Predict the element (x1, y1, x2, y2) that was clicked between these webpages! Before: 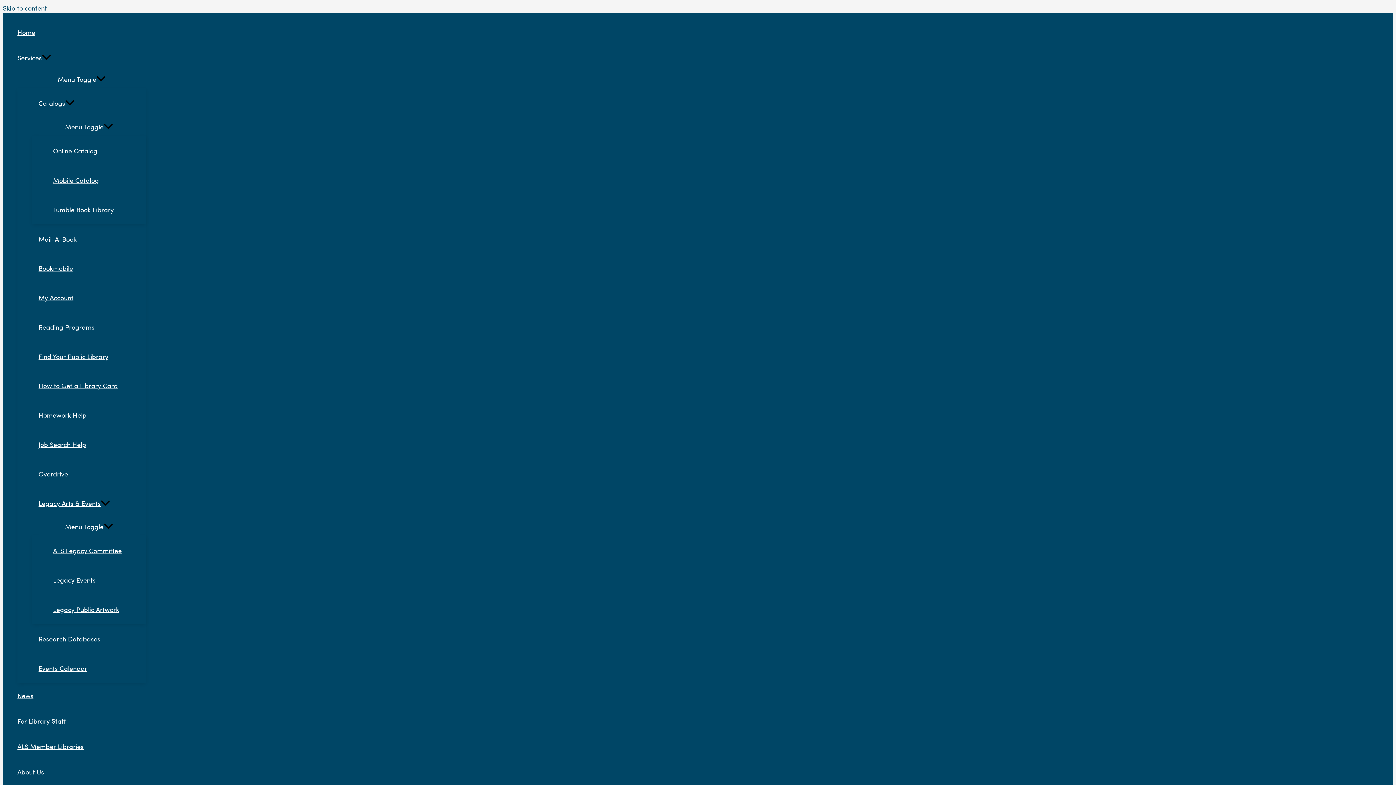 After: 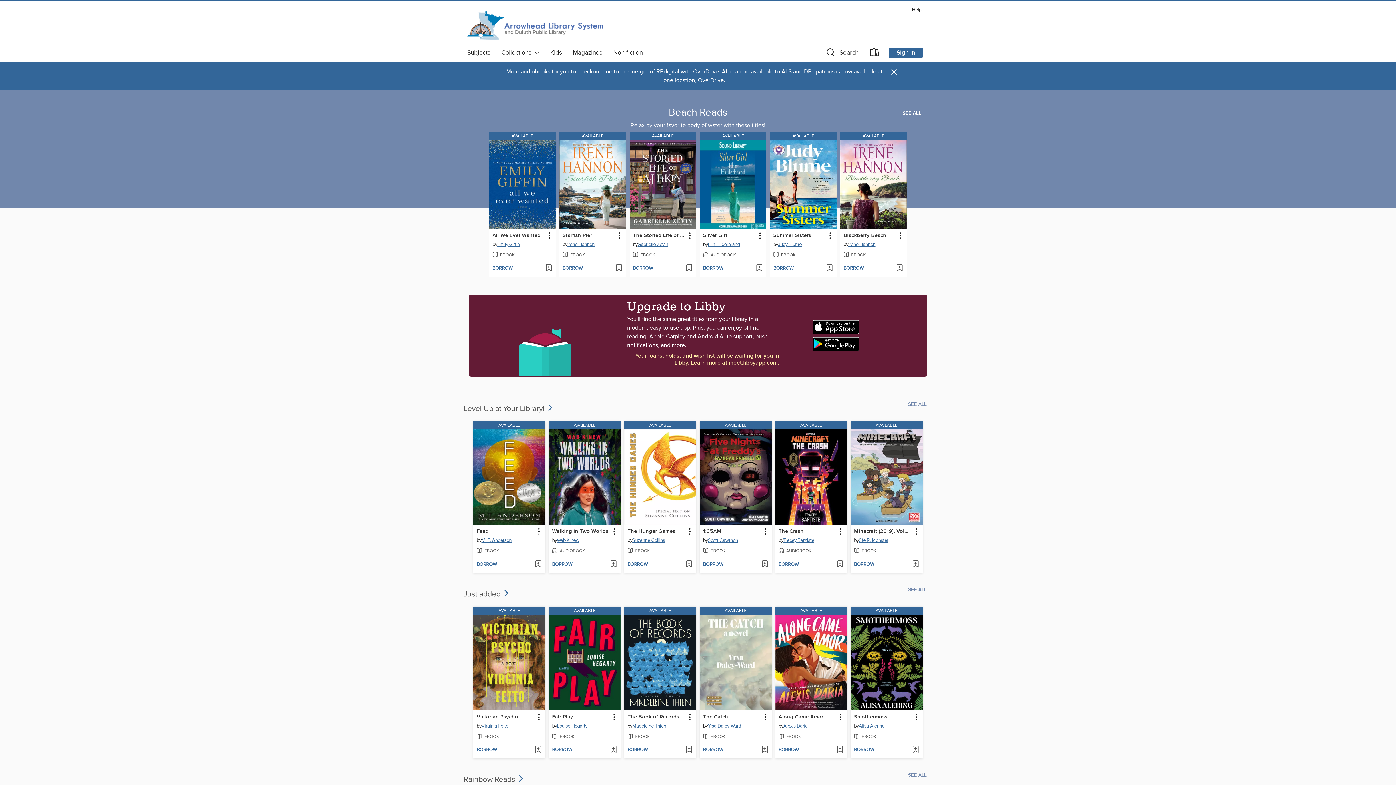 Action: label: Overdrive bbox: (32, 459, 146, 488)